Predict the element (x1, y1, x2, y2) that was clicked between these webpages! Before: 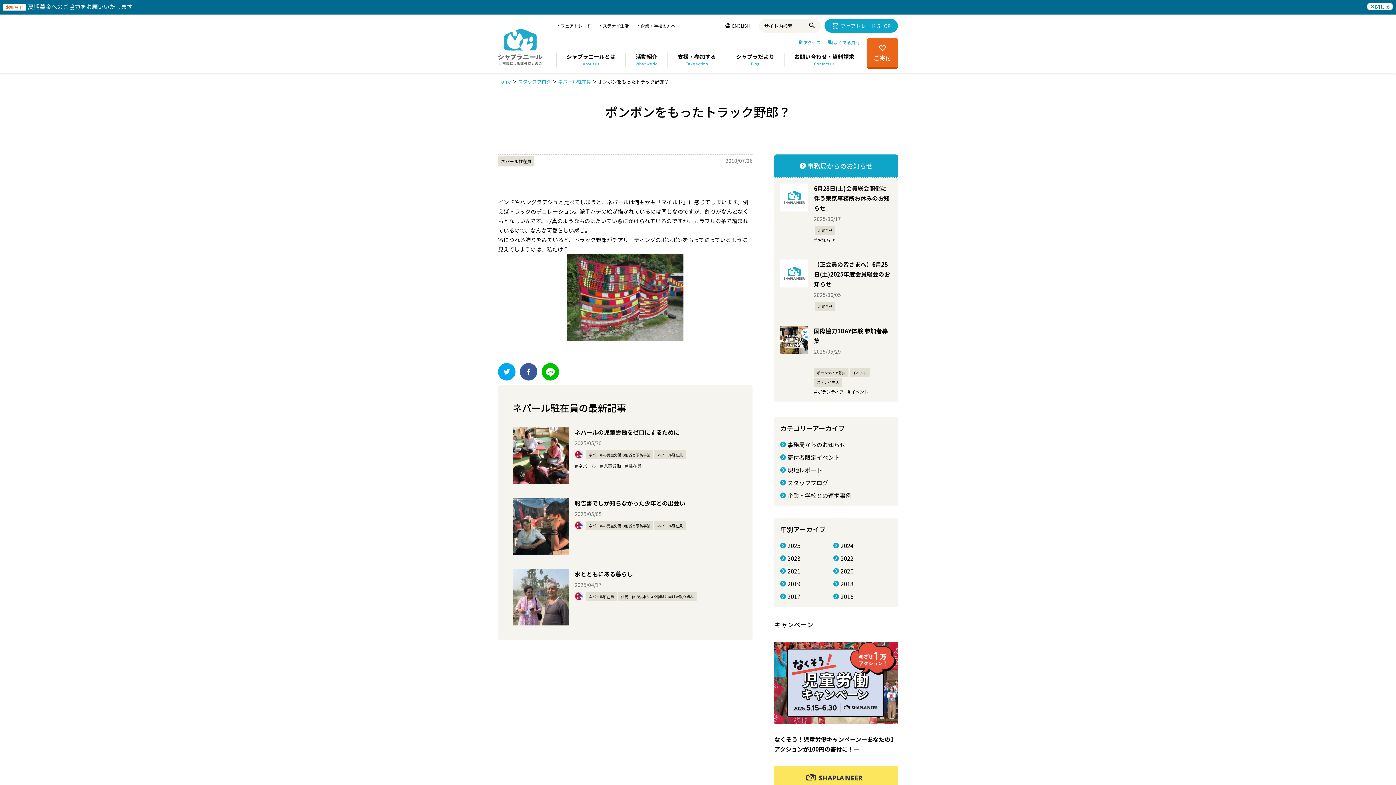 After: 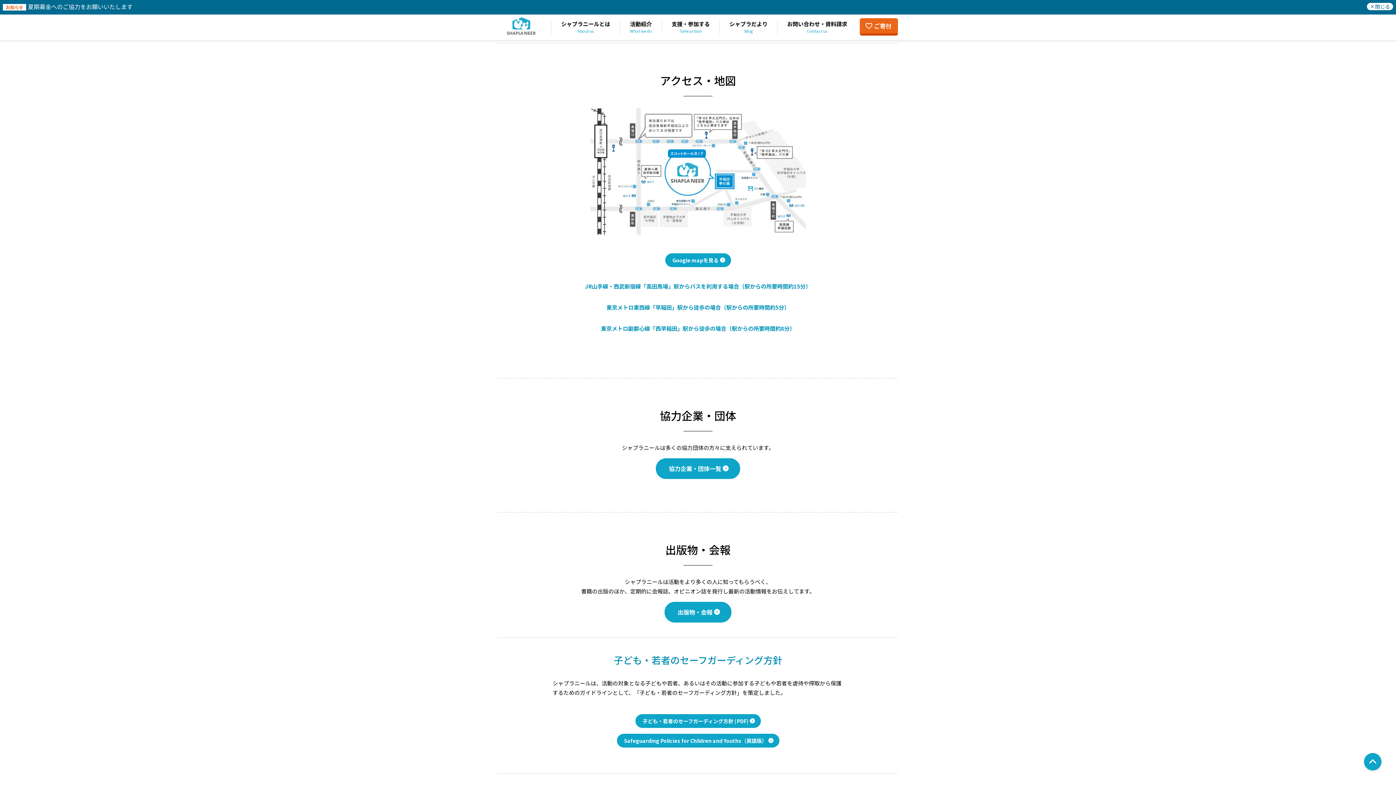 Action: label: アクセス bbox: (797, 38, 820, 46)